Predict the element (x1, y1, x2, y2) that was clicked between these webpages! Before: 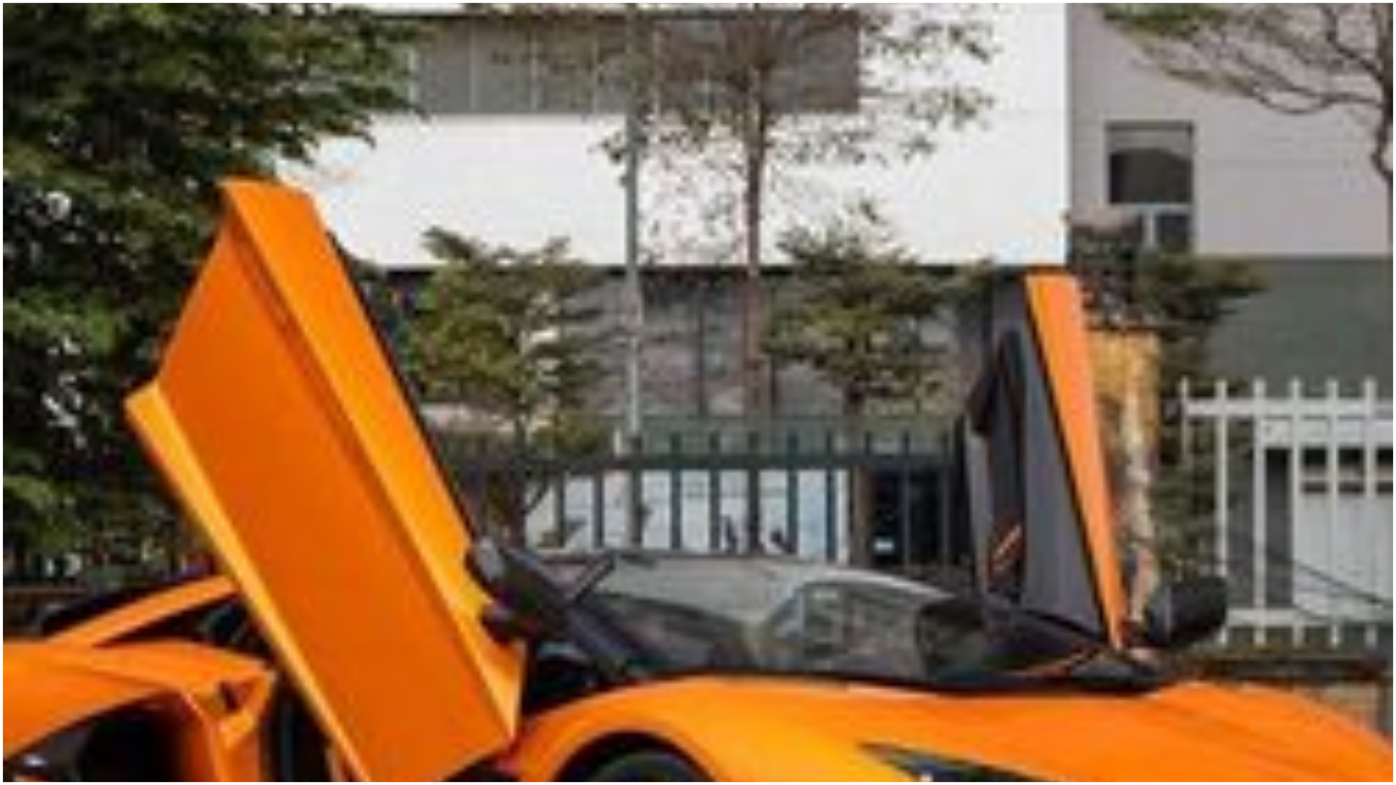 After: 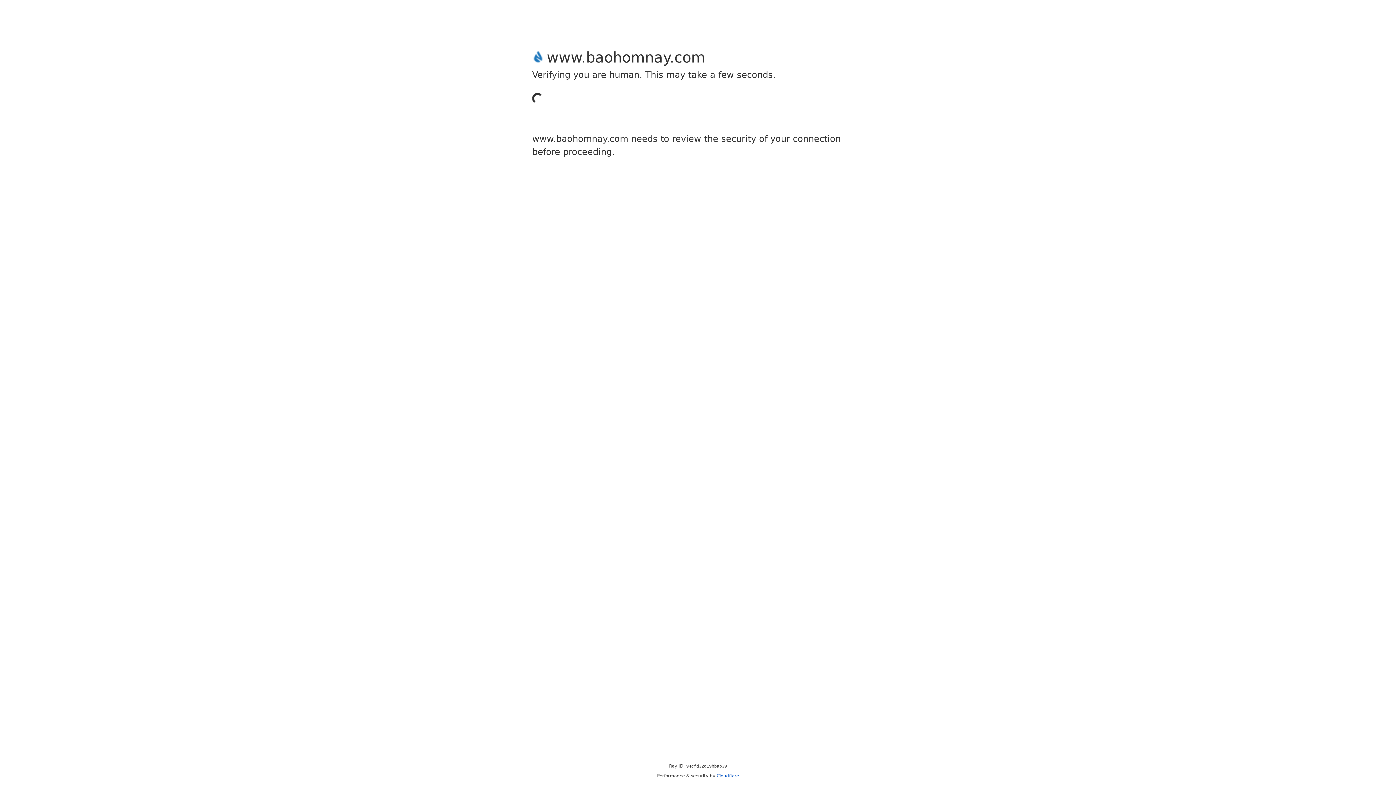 Action: bbox: (2, 777, 1393, 783)